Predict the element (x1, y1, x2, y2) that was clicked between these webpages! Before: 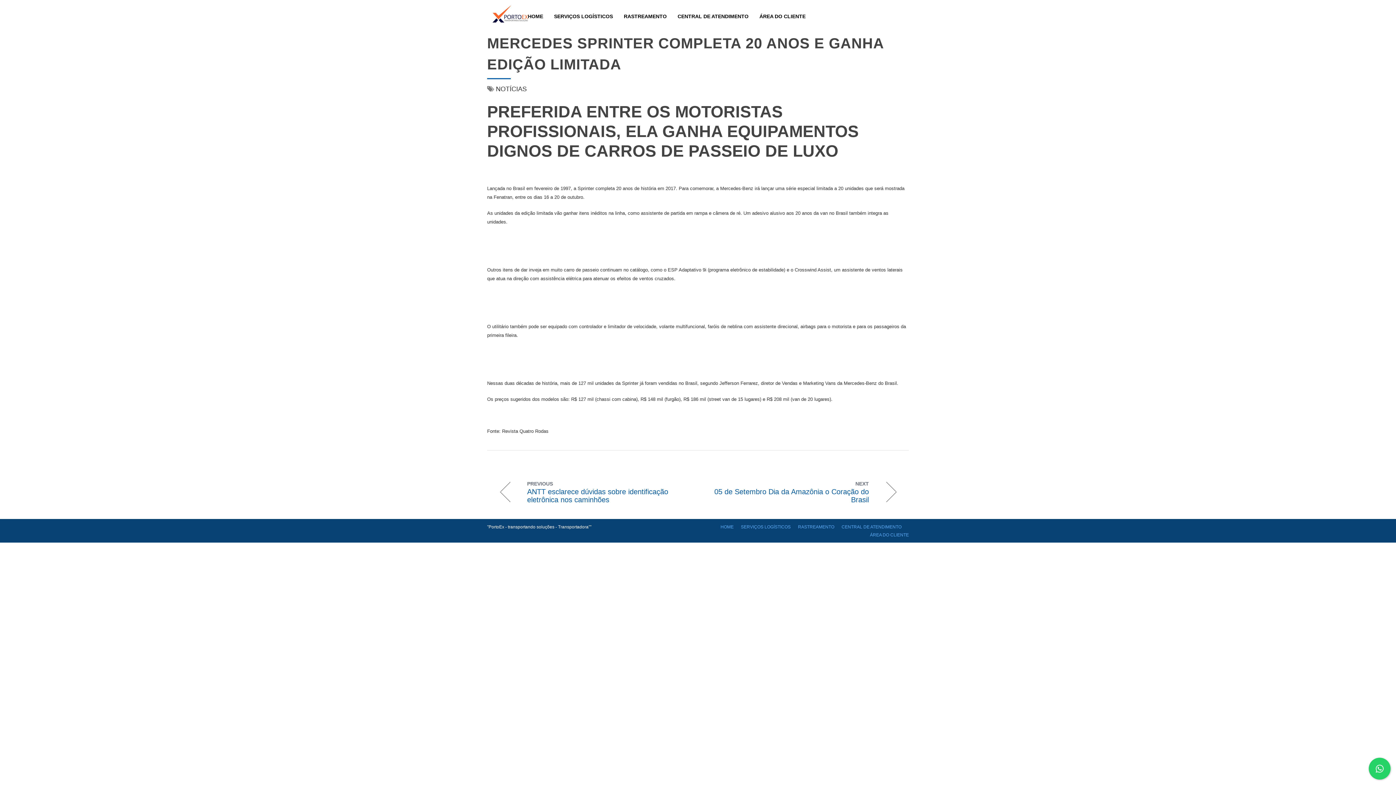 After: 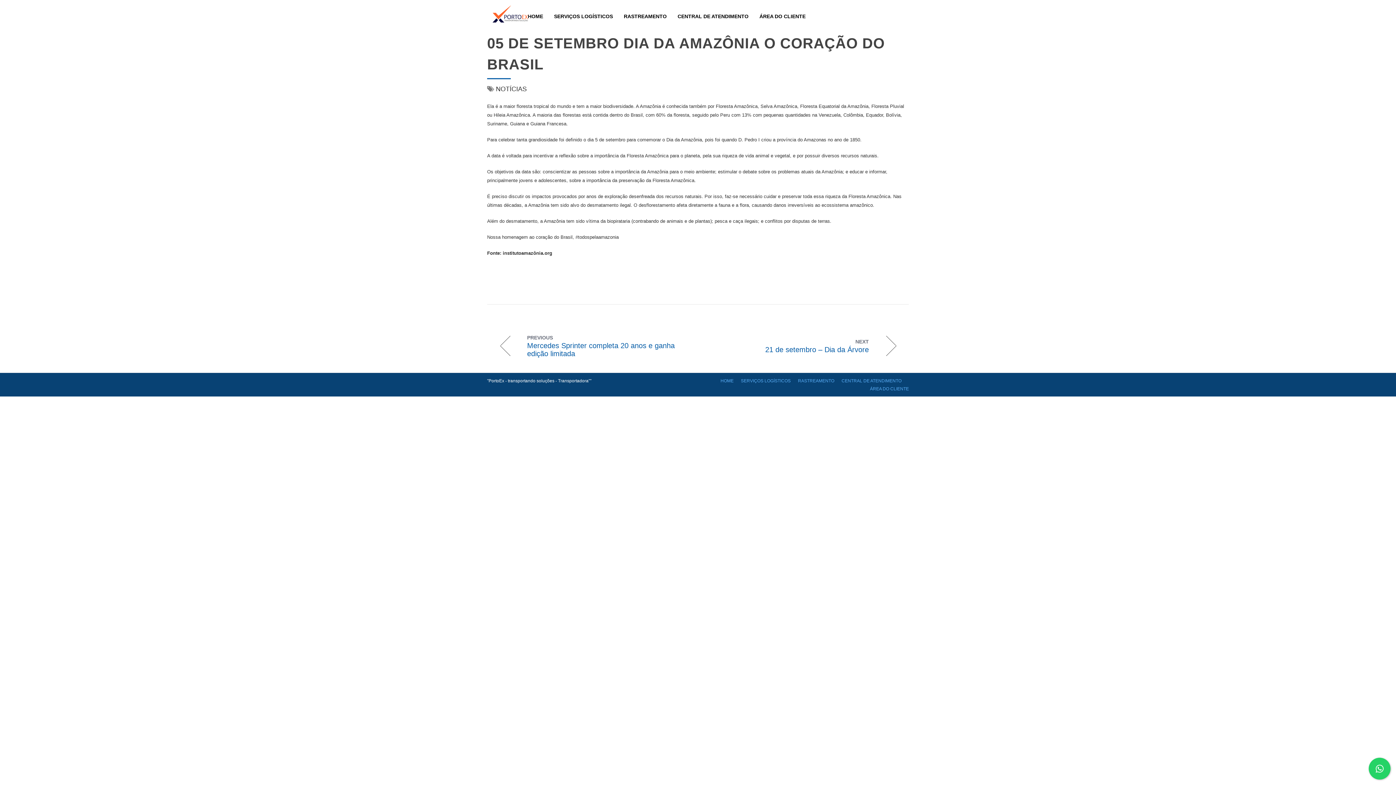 Action: bbox: (698, 473, 872, 510) label: NEXT
05 de Setembro Dia da Amazônia o Coração do Brasil
	